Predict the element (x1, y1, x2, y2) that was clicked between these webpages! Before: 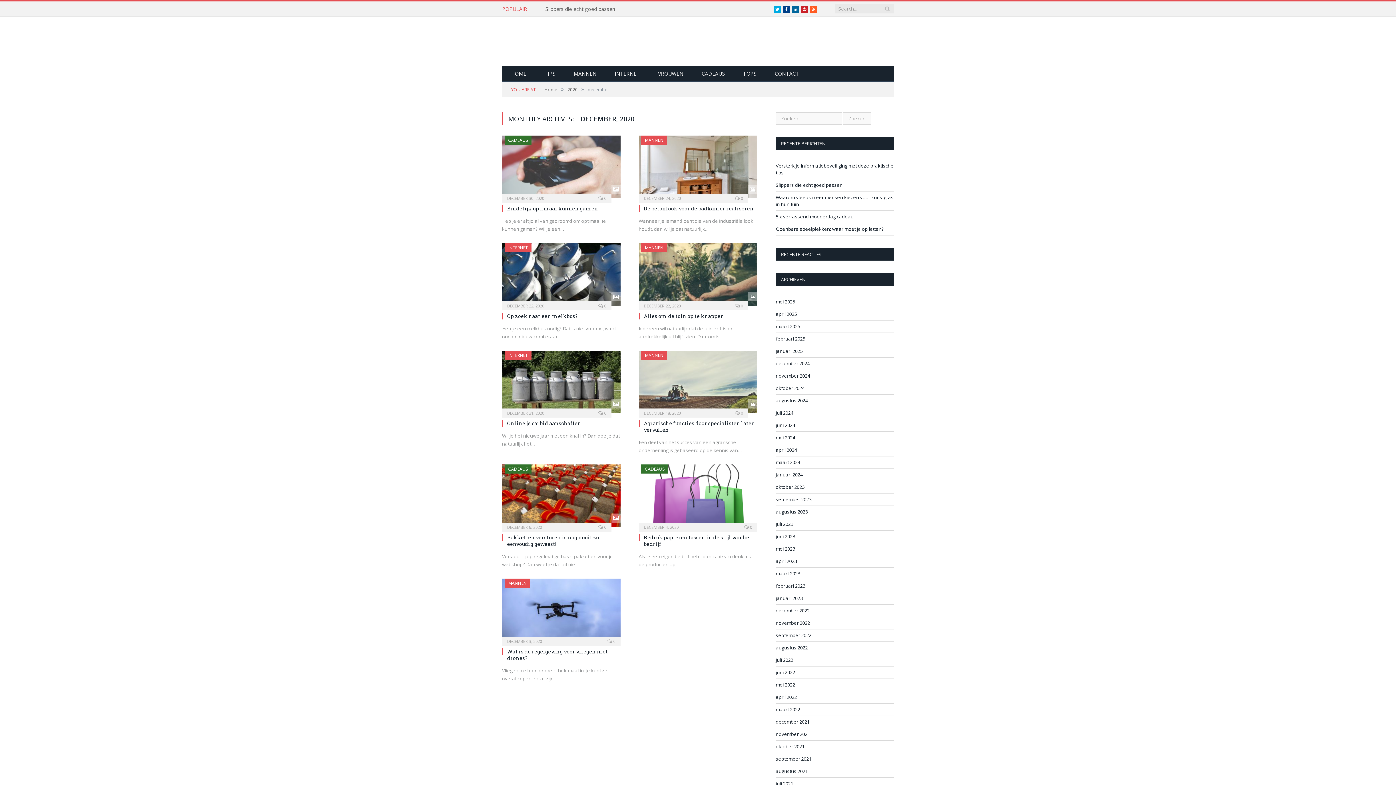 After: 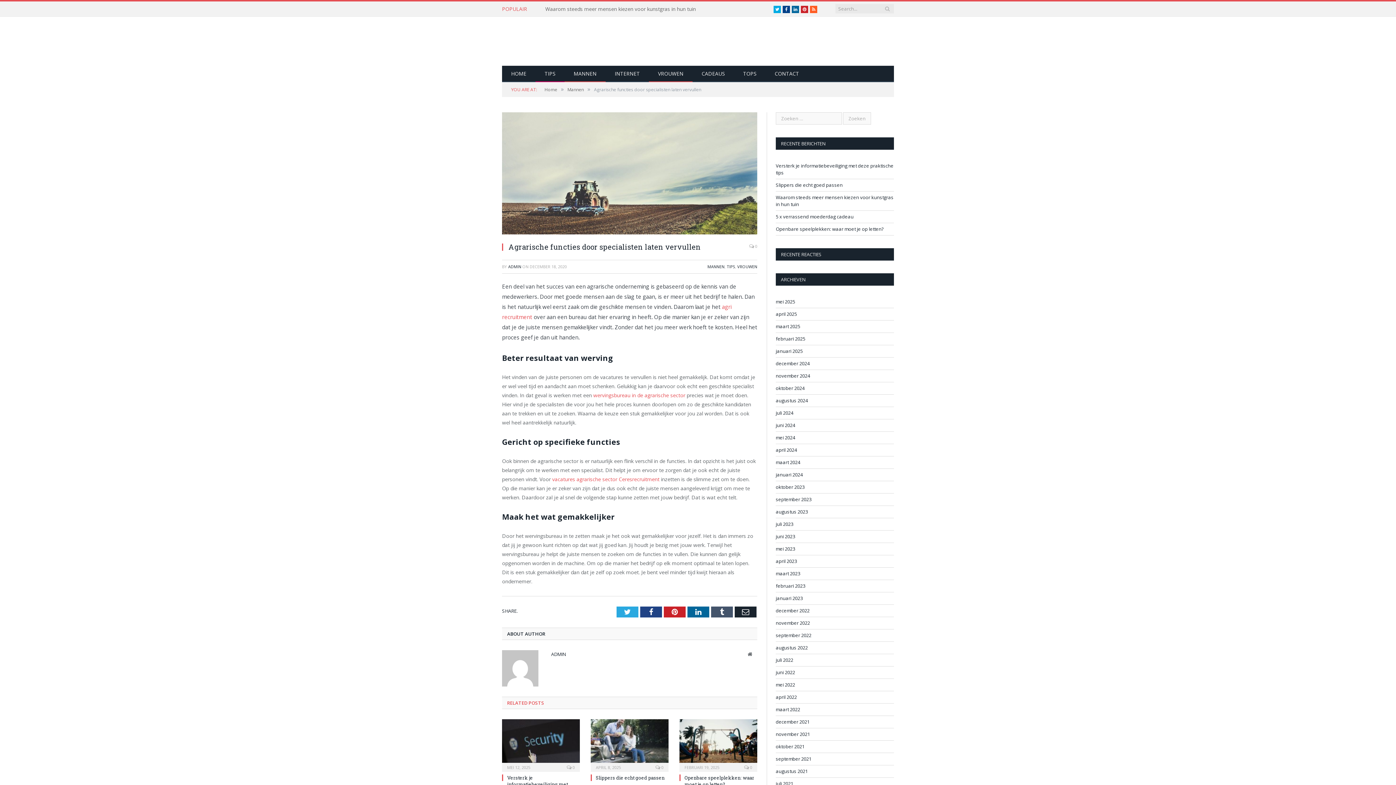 Action: bbox: (644, 420, 755, 433) label: Agrarische functies door specialisten laten vervullen